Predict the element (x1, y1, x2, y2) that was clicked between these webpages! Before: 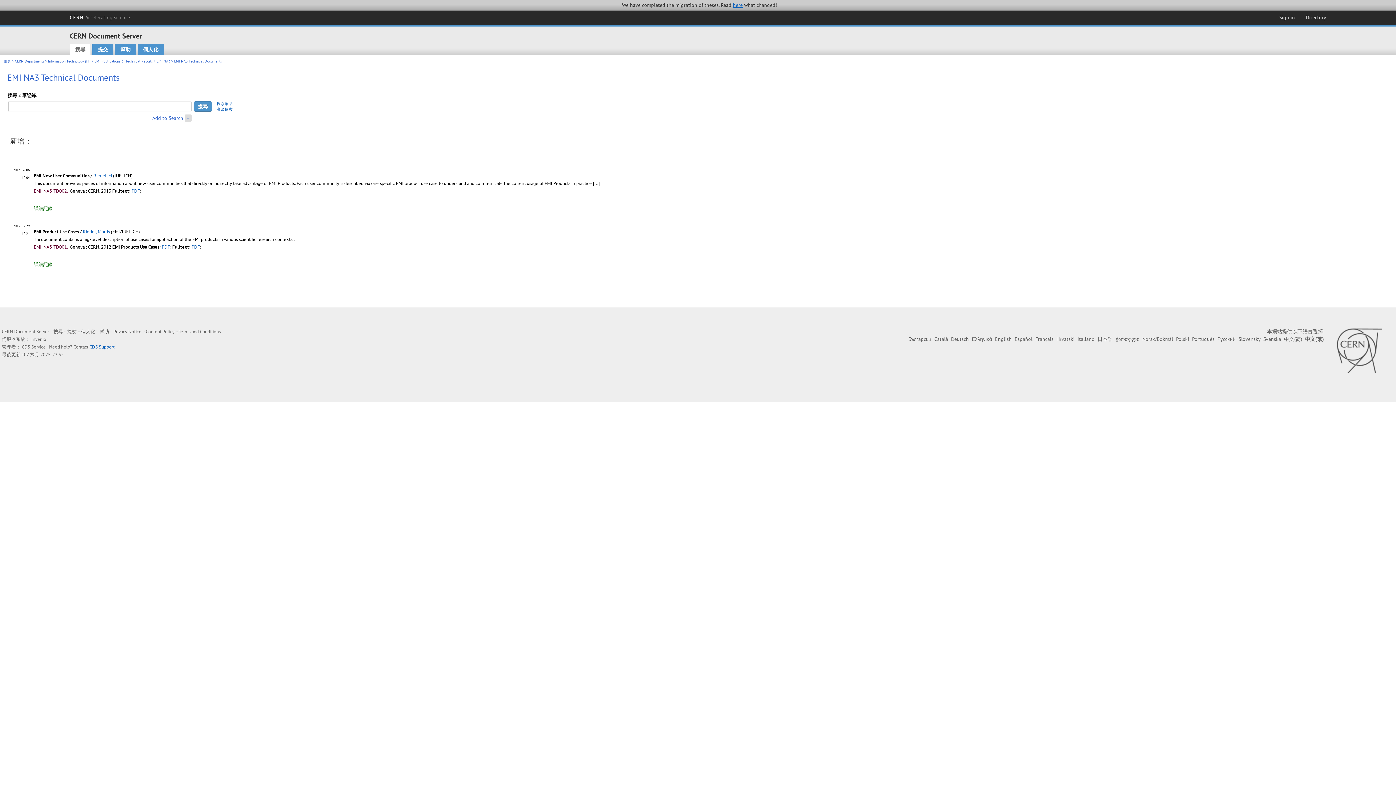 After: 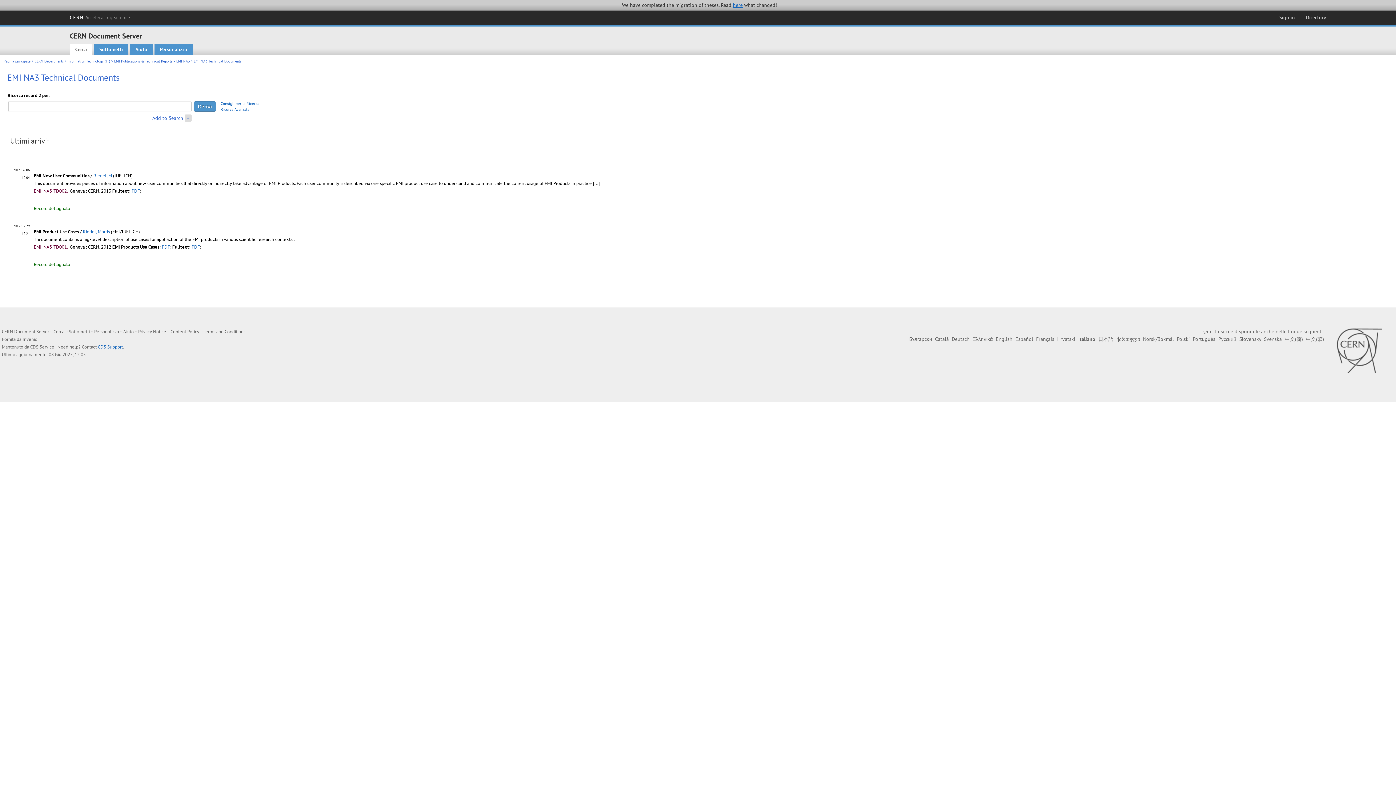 Action: bbox: (1077, 336, 1094, 342) label: Italiano